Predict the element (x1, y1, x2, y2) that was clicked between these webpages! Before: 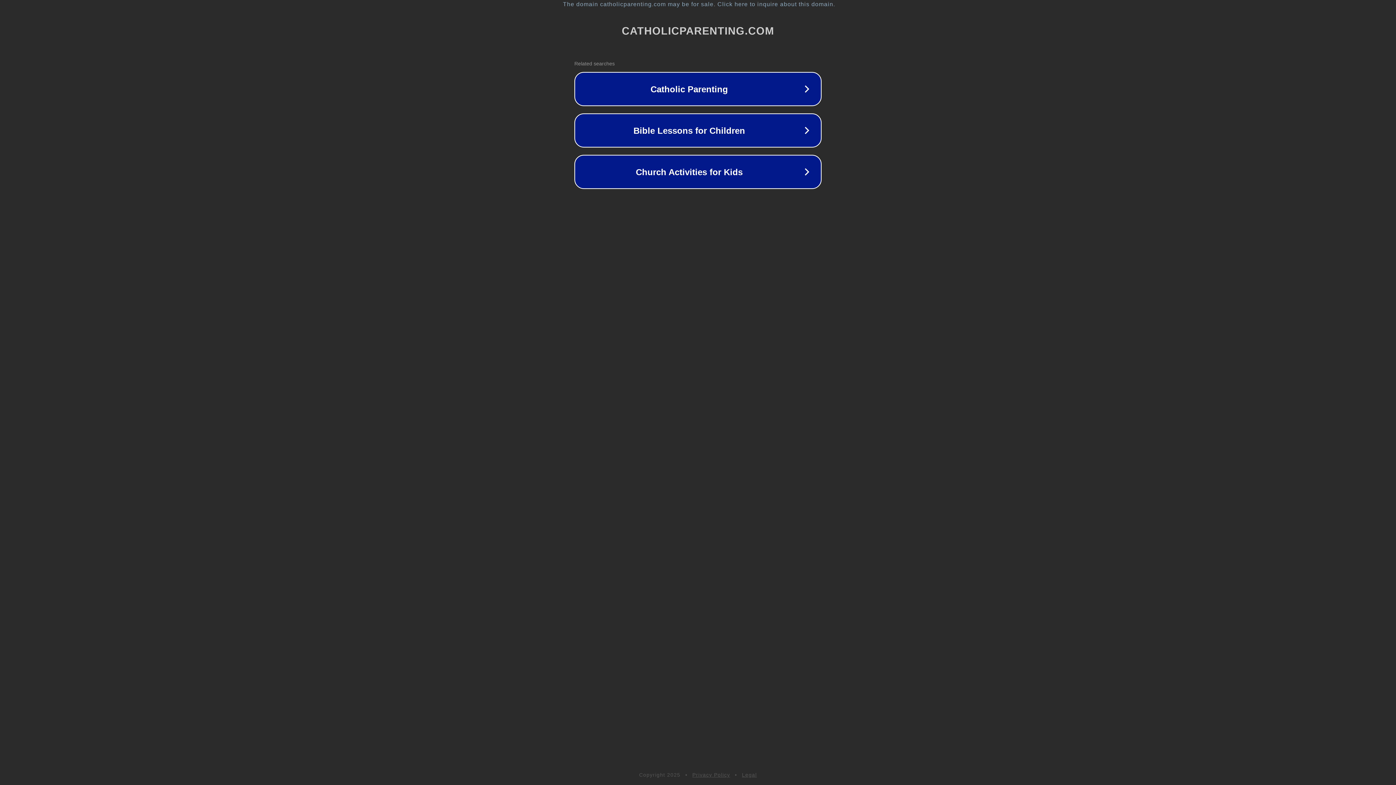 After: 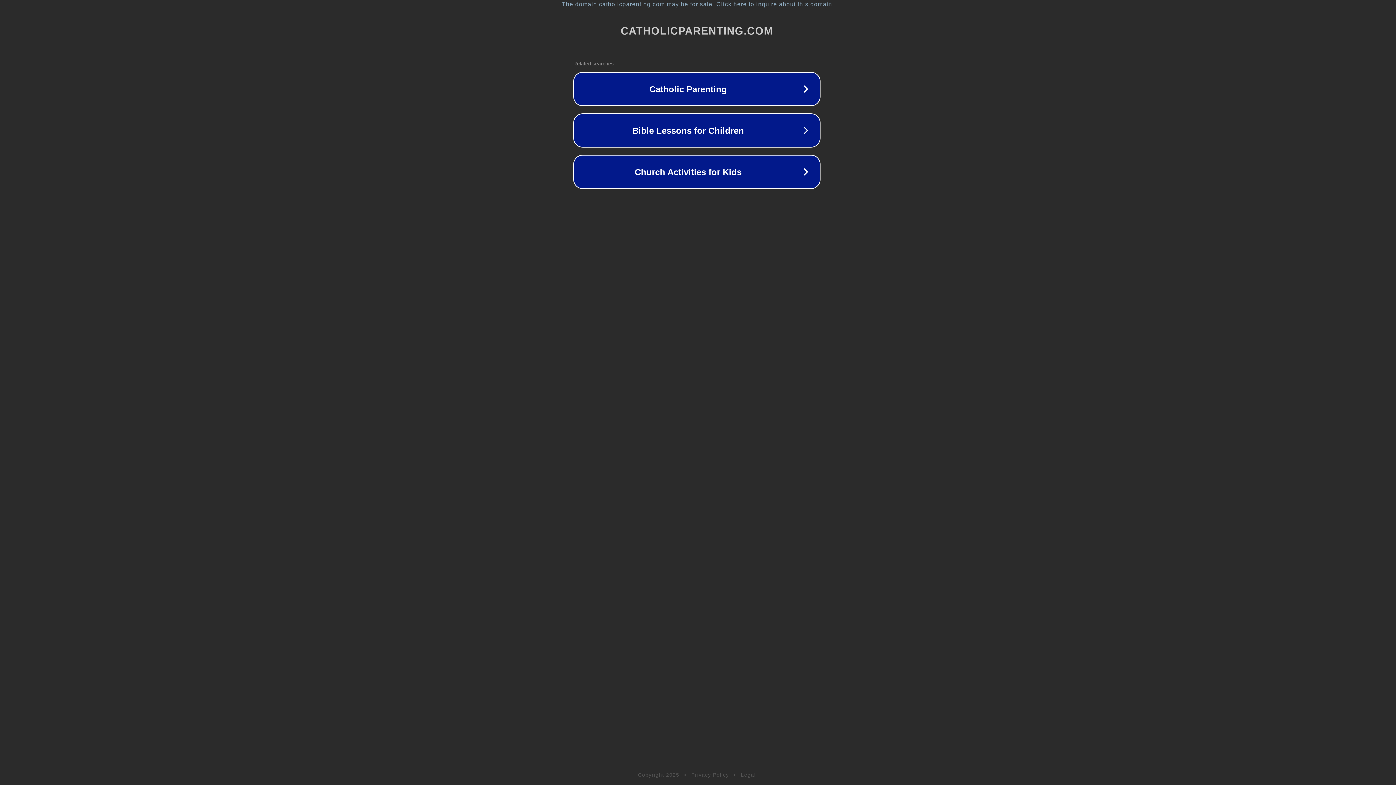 Action: label: The domain catholicparenting.com may be for sale. Click here to inquire about this domain. bbox: (1, 1, 1397, 7)